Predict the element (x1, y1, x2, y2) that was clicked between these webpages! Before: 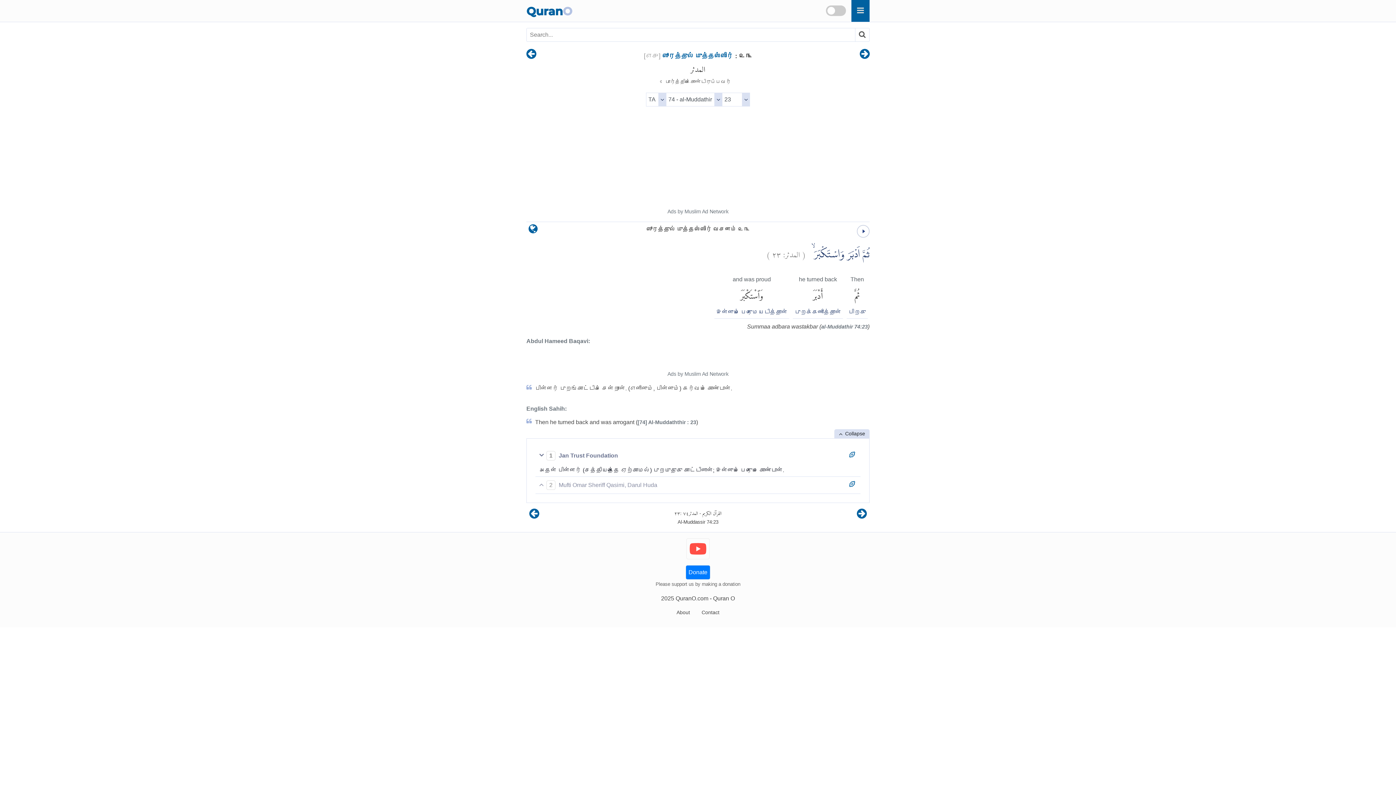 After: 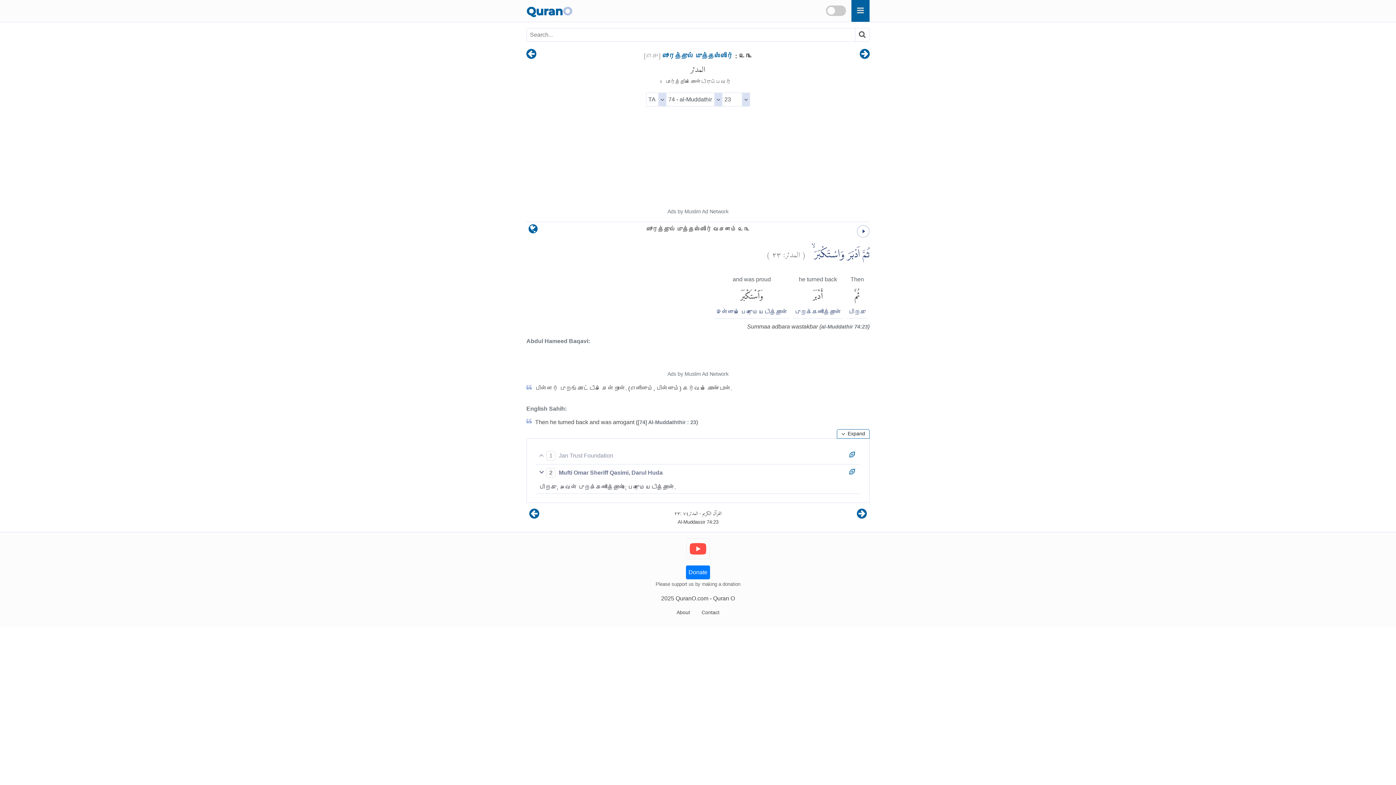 Action: bbox: (834, 429, 869, 438) label:  Collapse